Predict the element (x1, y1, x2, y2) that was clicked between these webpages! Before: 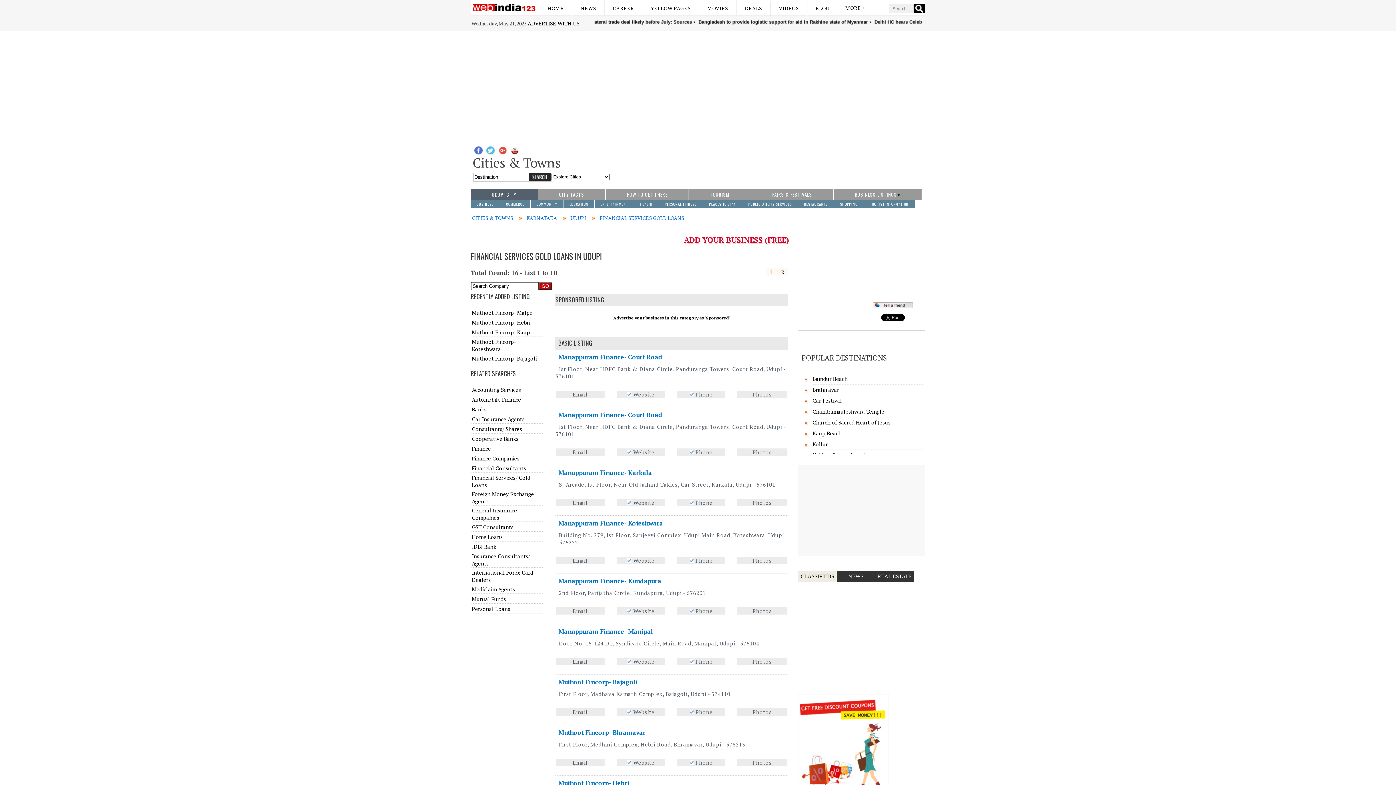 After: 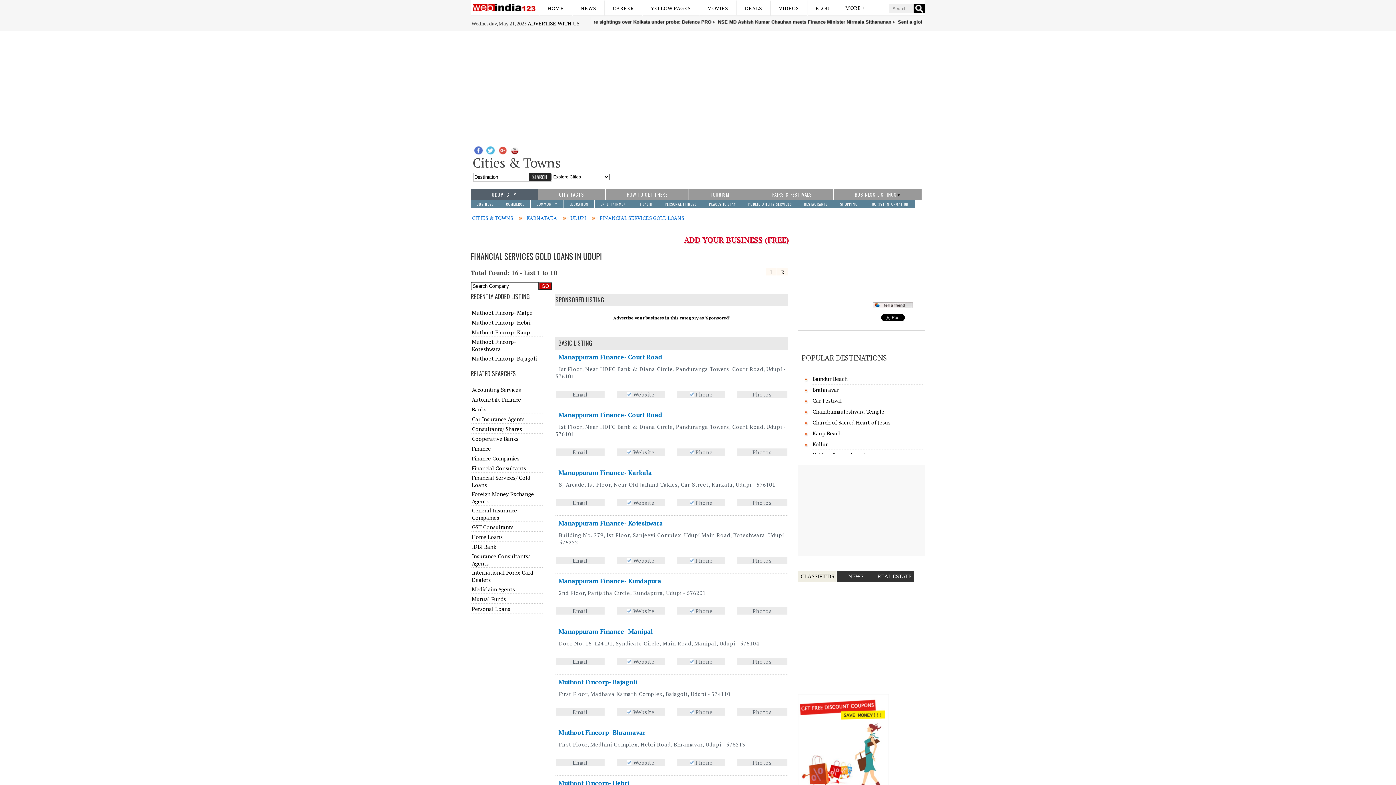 Action: label:    bbox: (555, 519, 558, 527)